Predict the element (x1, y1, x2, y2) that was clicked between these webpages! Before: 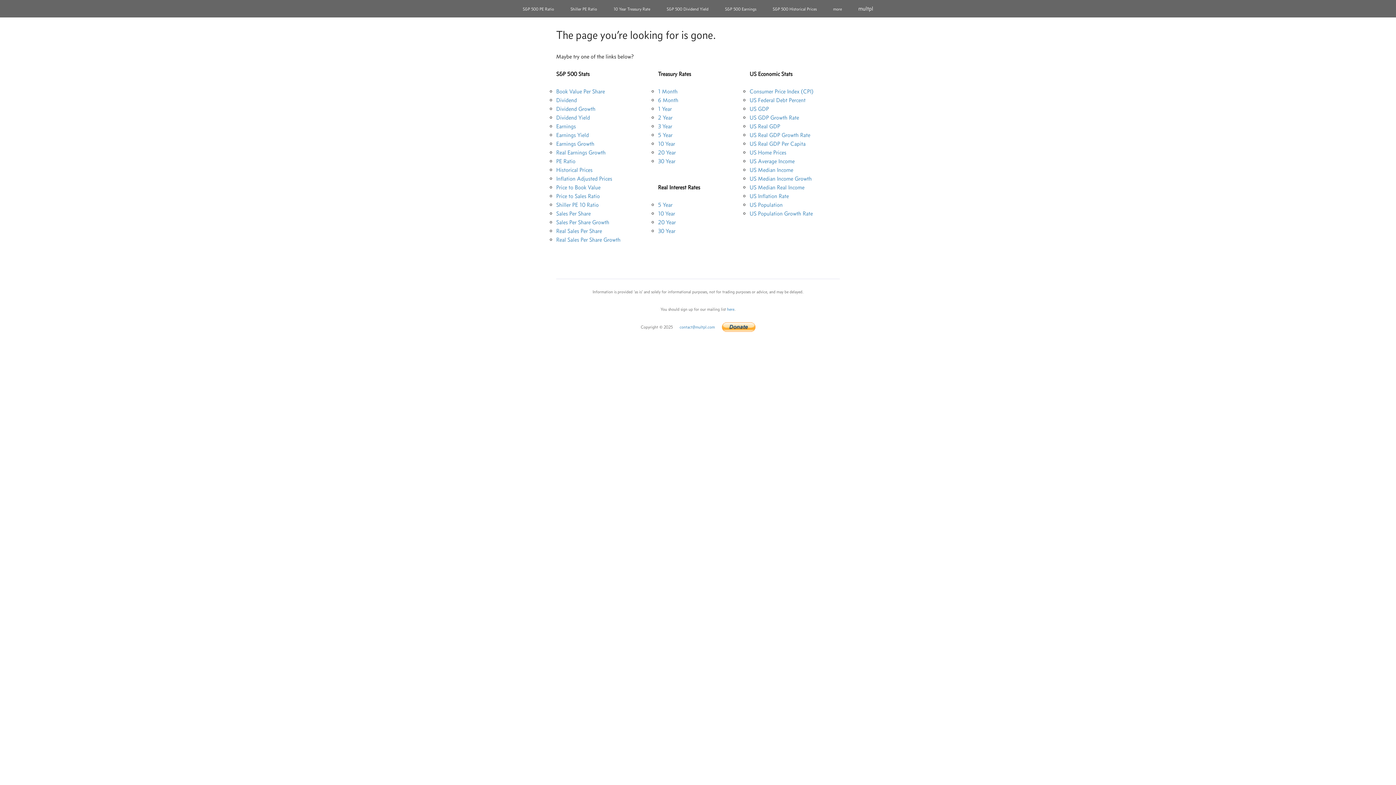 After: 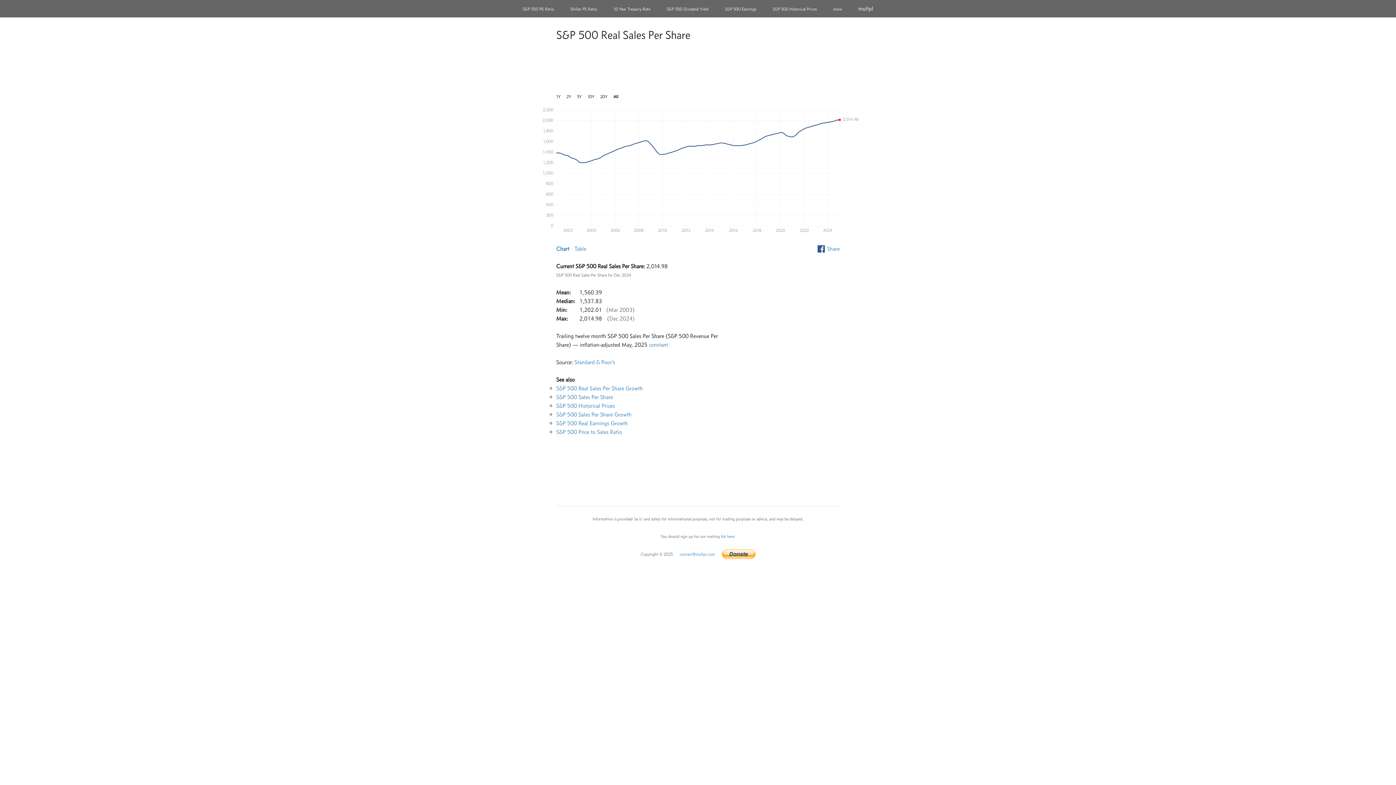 Action: bbox: (556, 227, 602, 234) label: Real Sales Per Share